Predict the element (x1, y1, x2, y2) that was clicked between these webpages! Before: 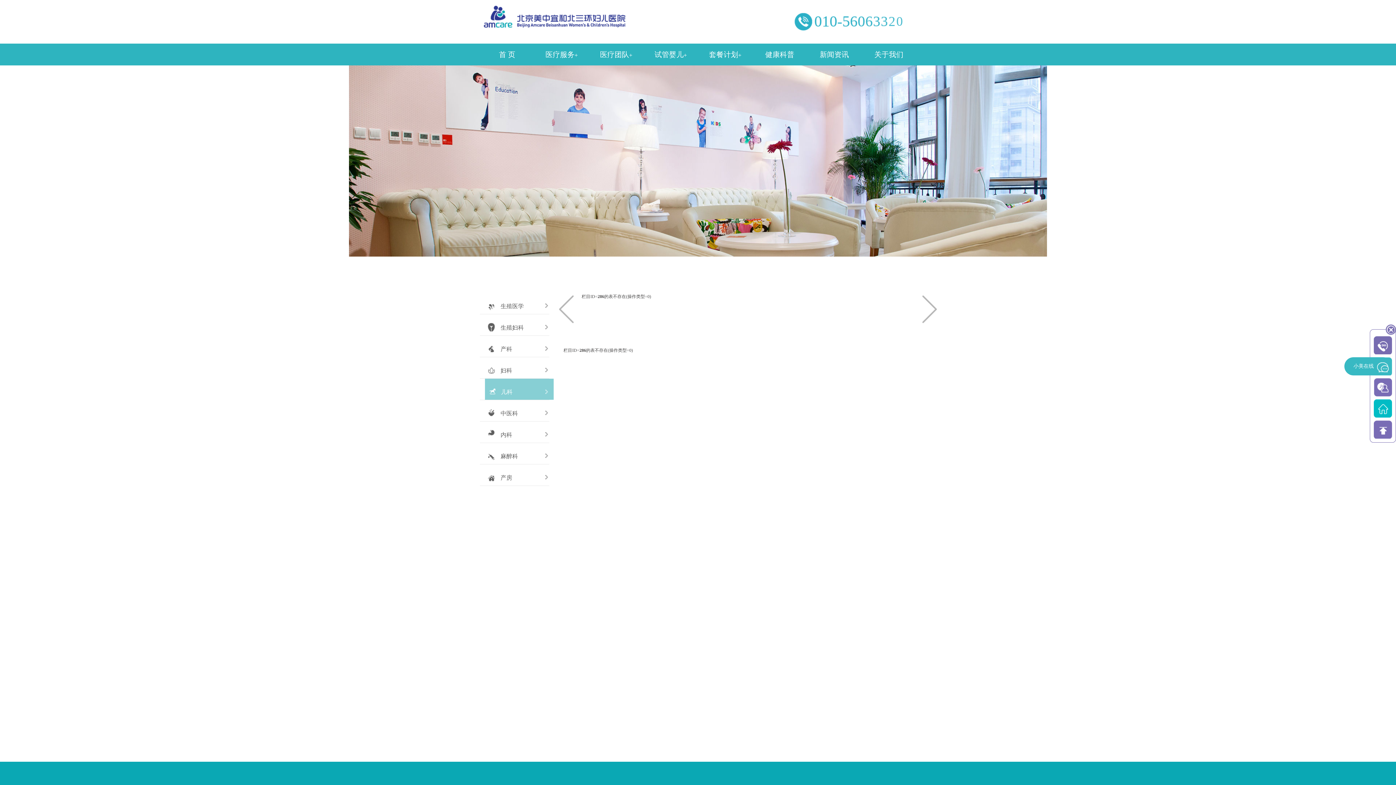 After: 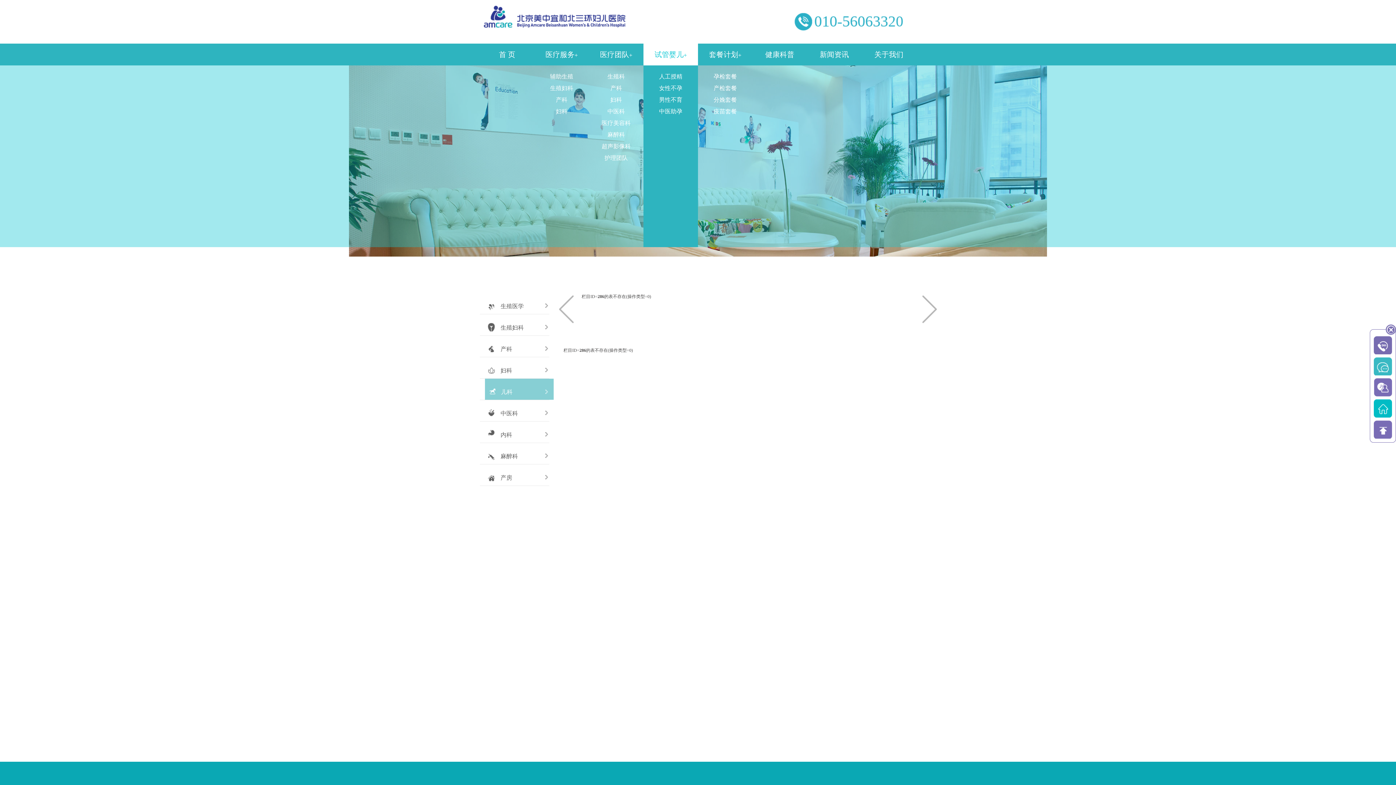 Action: label: 试管婴儿+ bbox: (643, 43, 698, 65)